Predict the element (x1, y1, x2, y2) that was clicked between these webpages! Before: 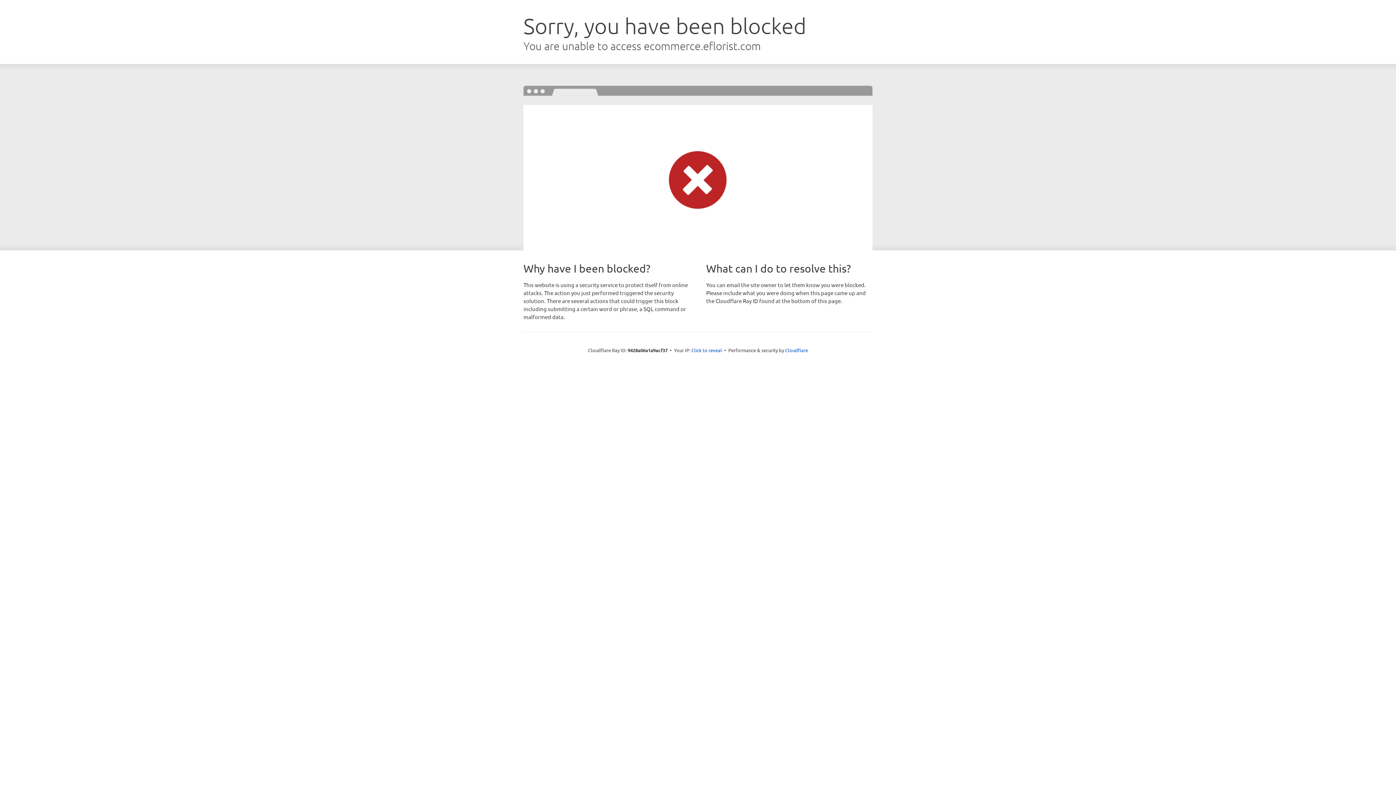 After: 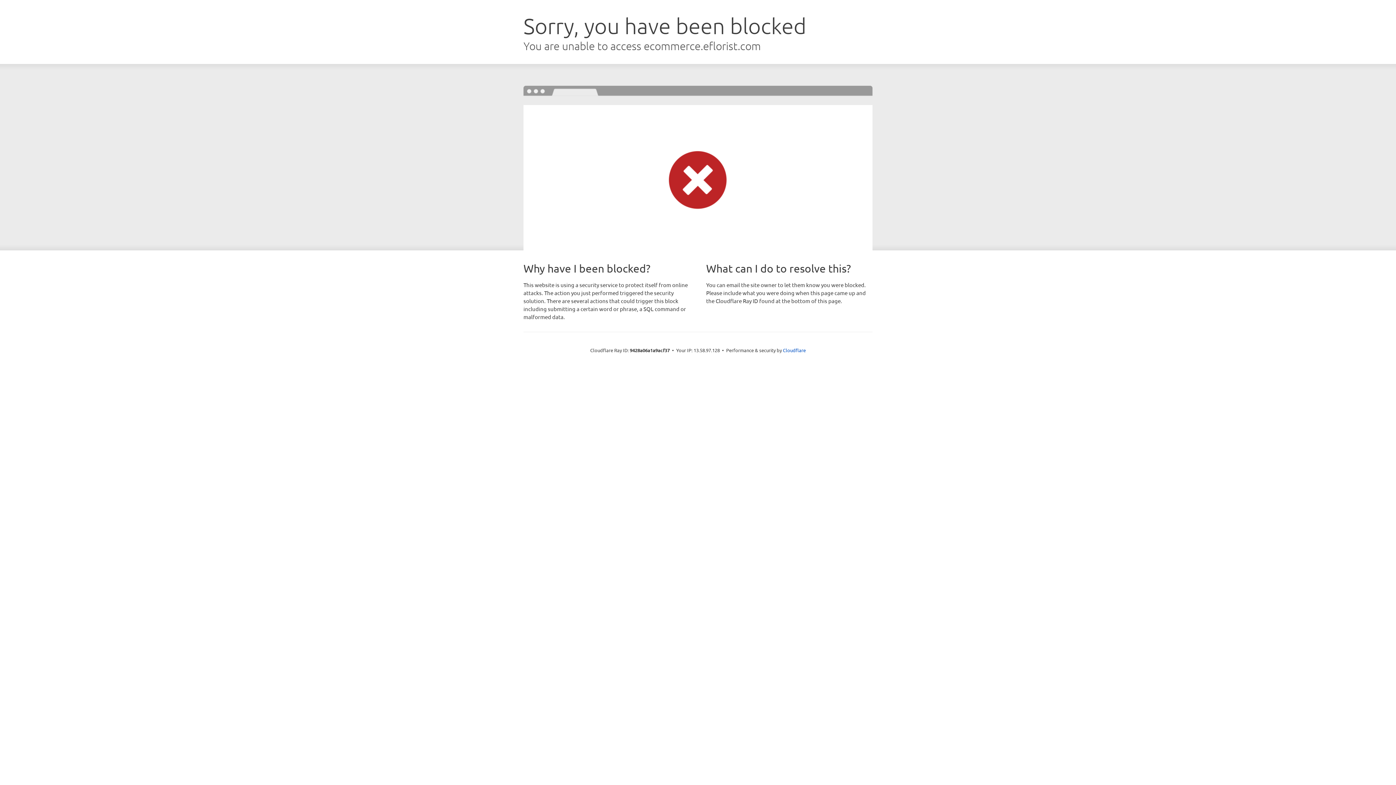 Action: label: Click to reveal bbox: (691, 346, 722, 353)